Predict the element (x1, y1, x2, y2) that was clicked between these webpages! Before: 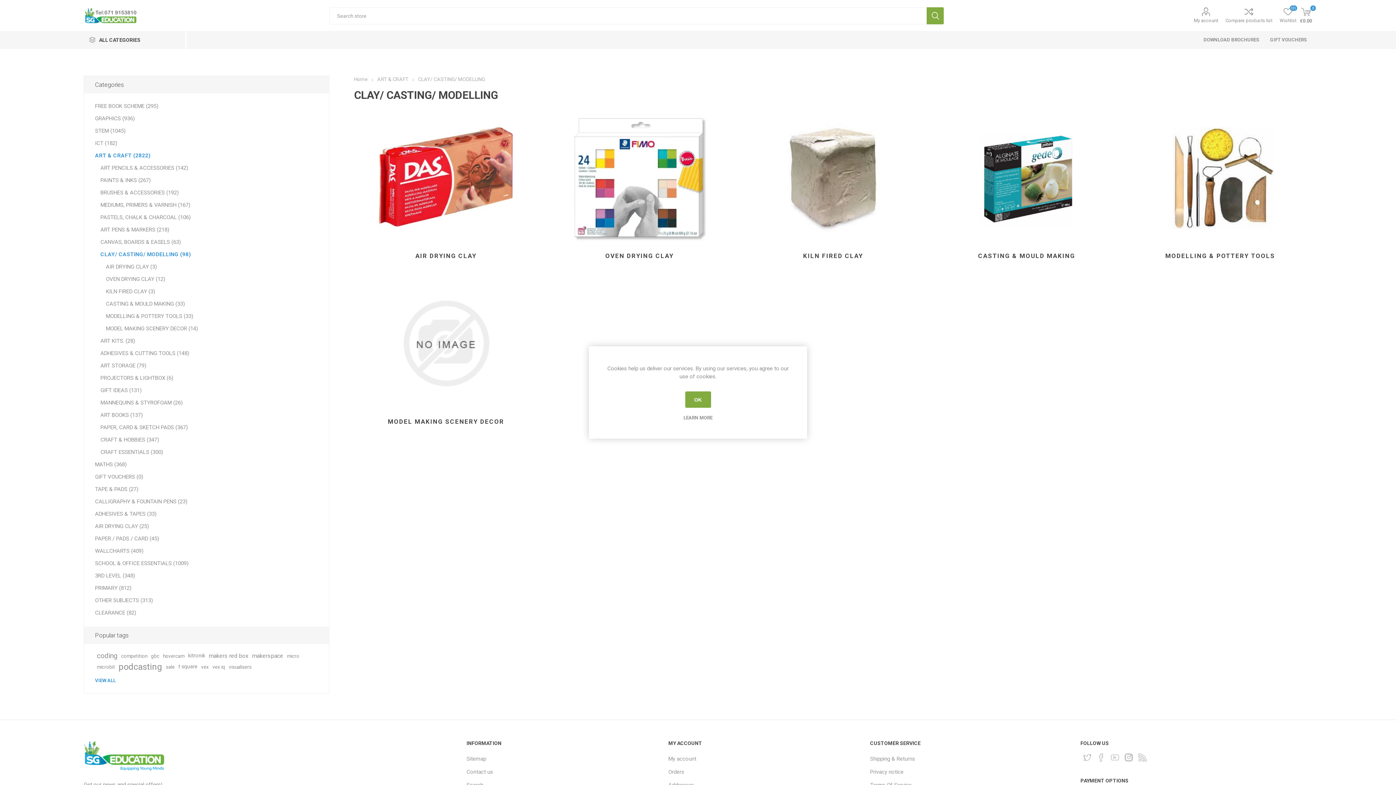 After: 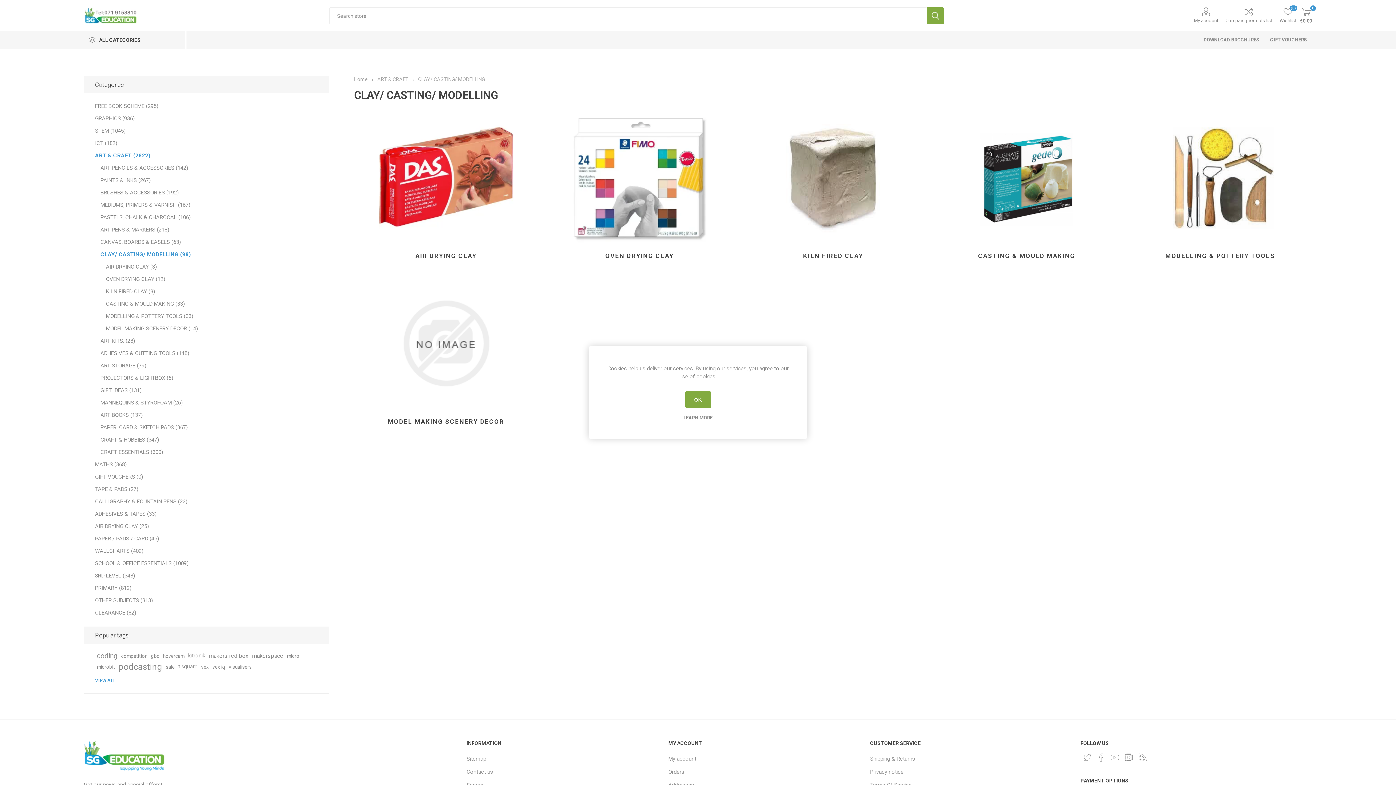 Action: bbox: (100, 248, 191, 260) label: CLAY/ CASTING/ MODELLING (98)